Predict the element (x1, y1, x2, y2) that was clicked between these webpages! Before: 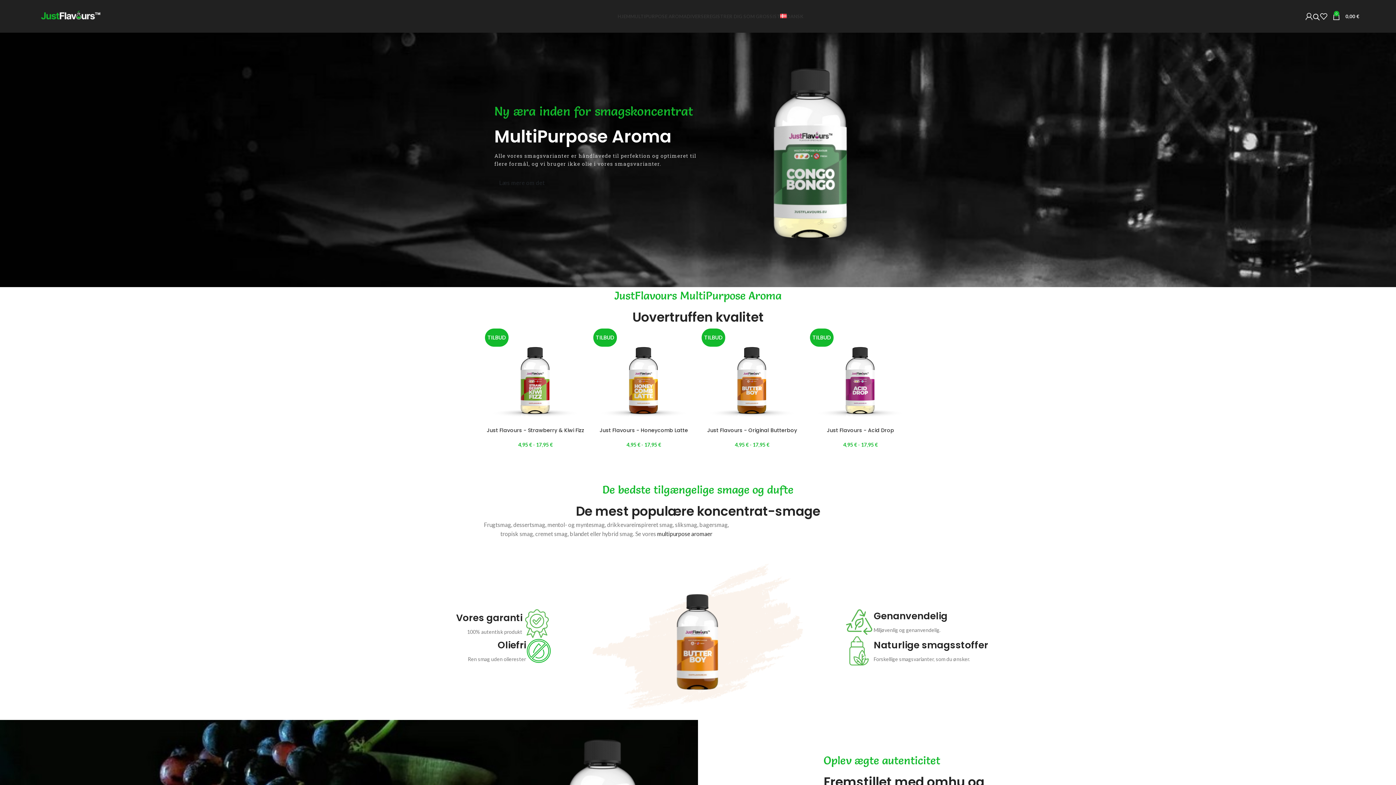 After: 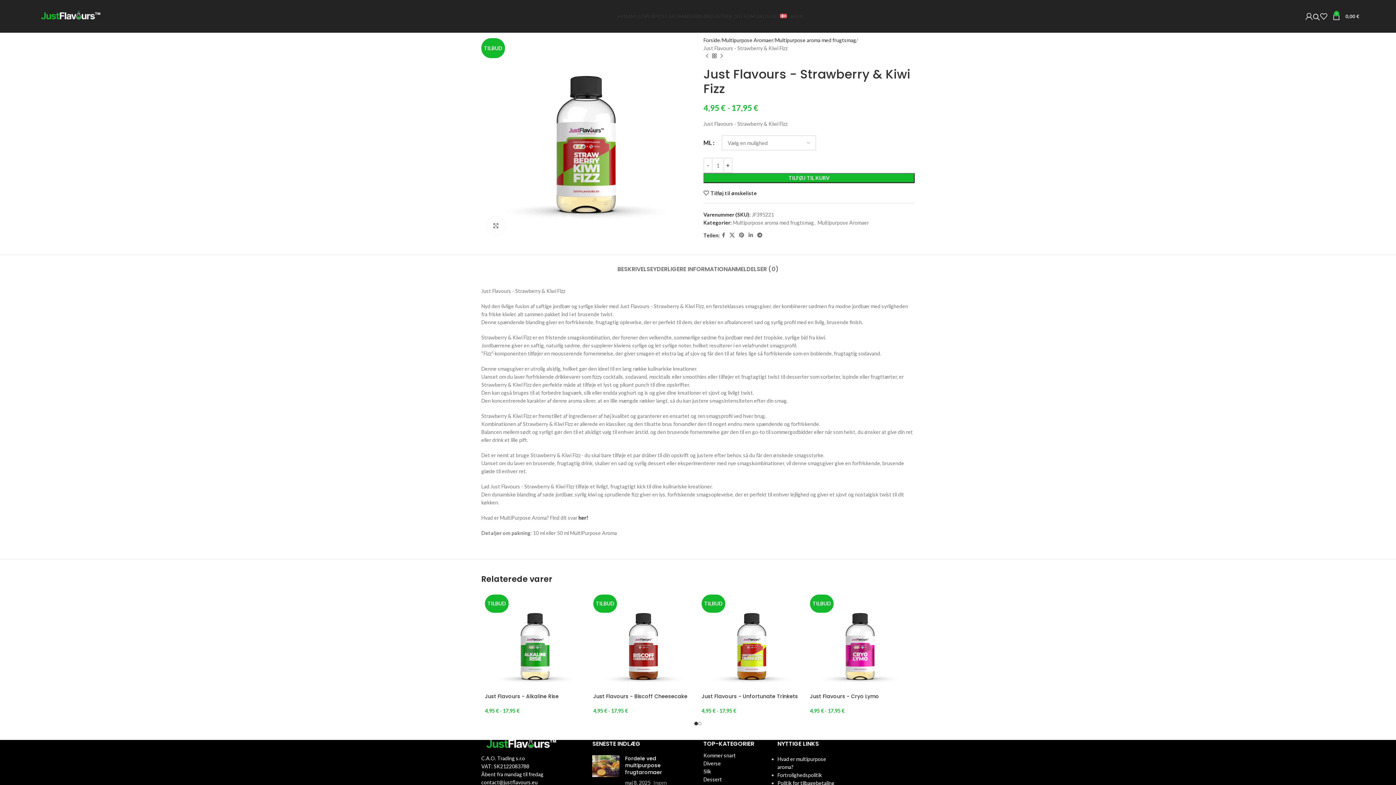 Action: label: Just Flavours - Strawberry & Kiwi Fizz bbox: (486, 426, 584, 434)